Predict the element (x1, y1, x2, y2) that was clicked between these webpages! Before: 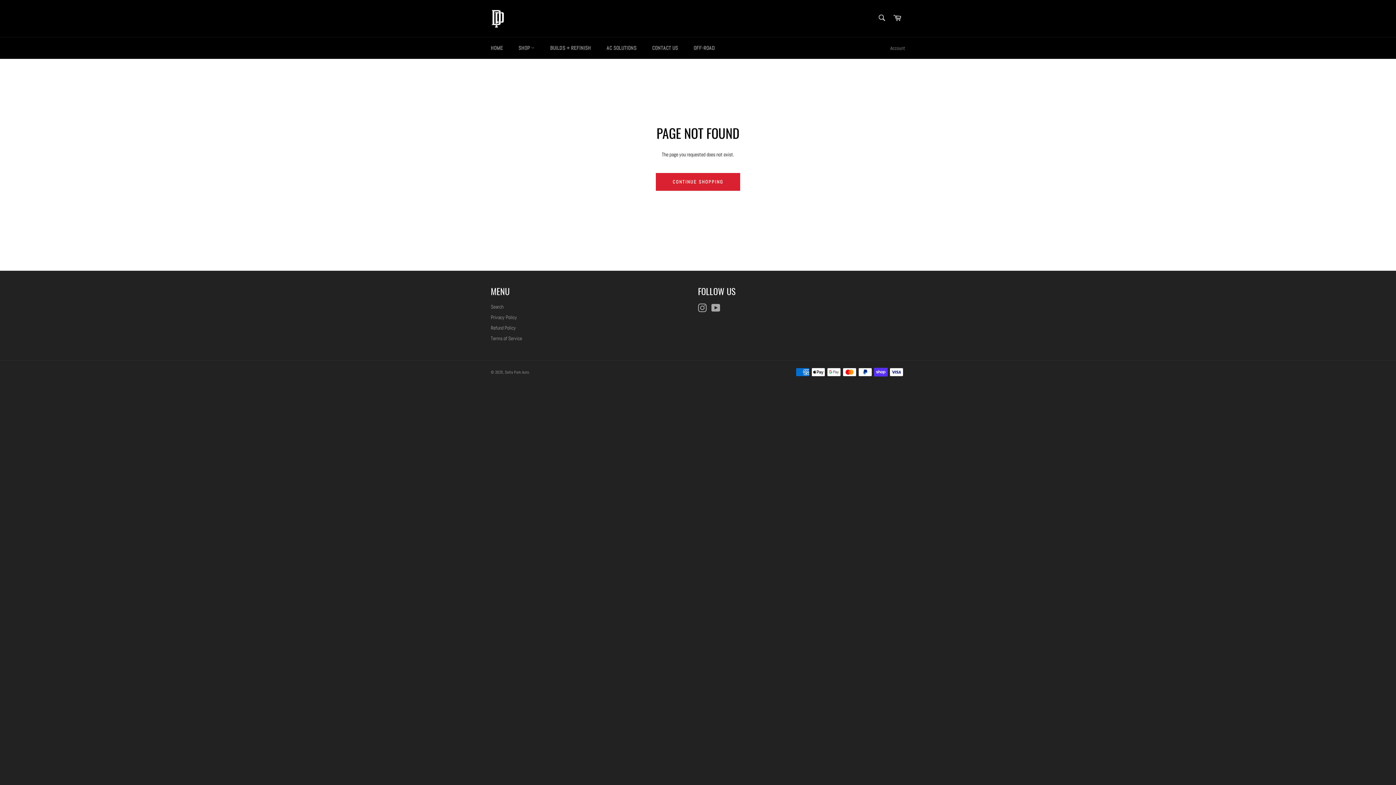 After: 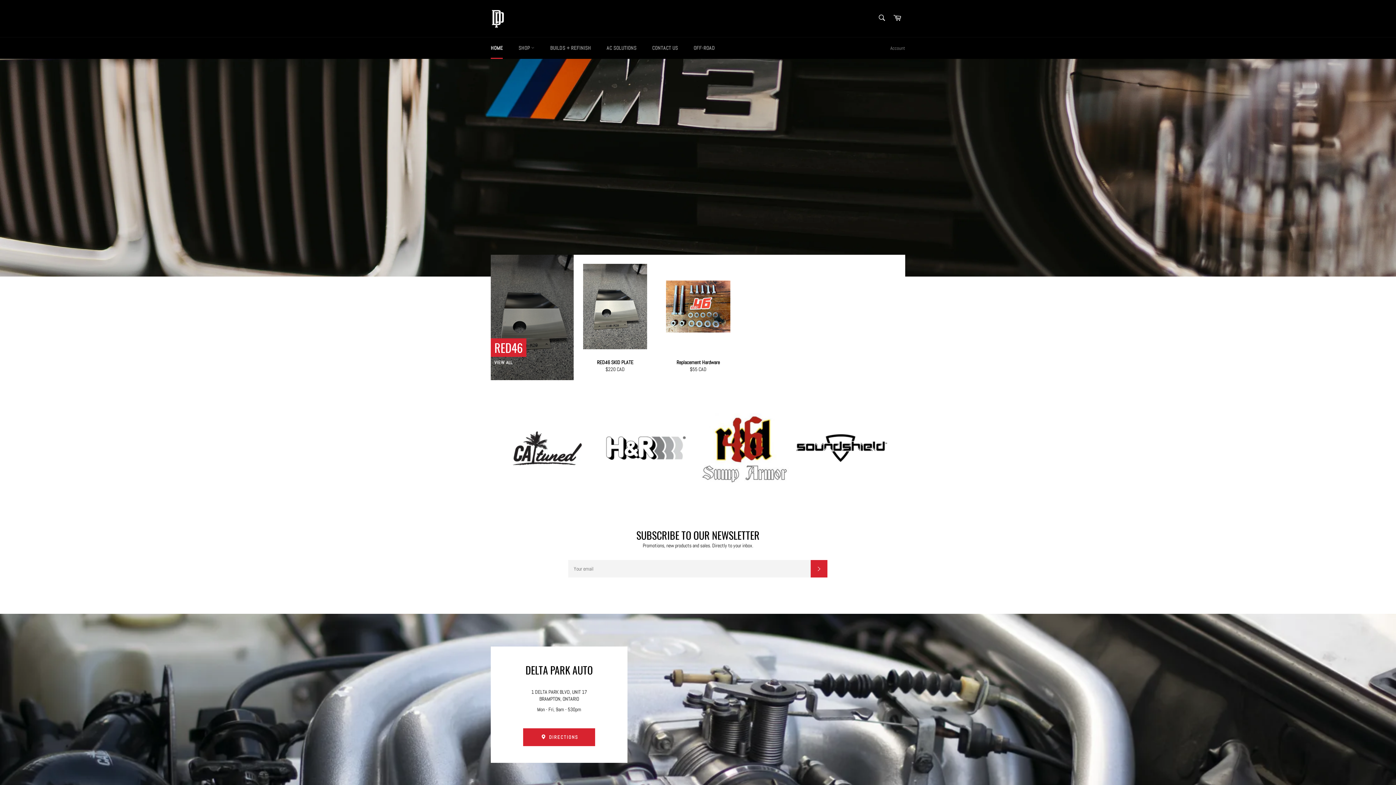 Action: bbox: (490, 7, 505, 29)